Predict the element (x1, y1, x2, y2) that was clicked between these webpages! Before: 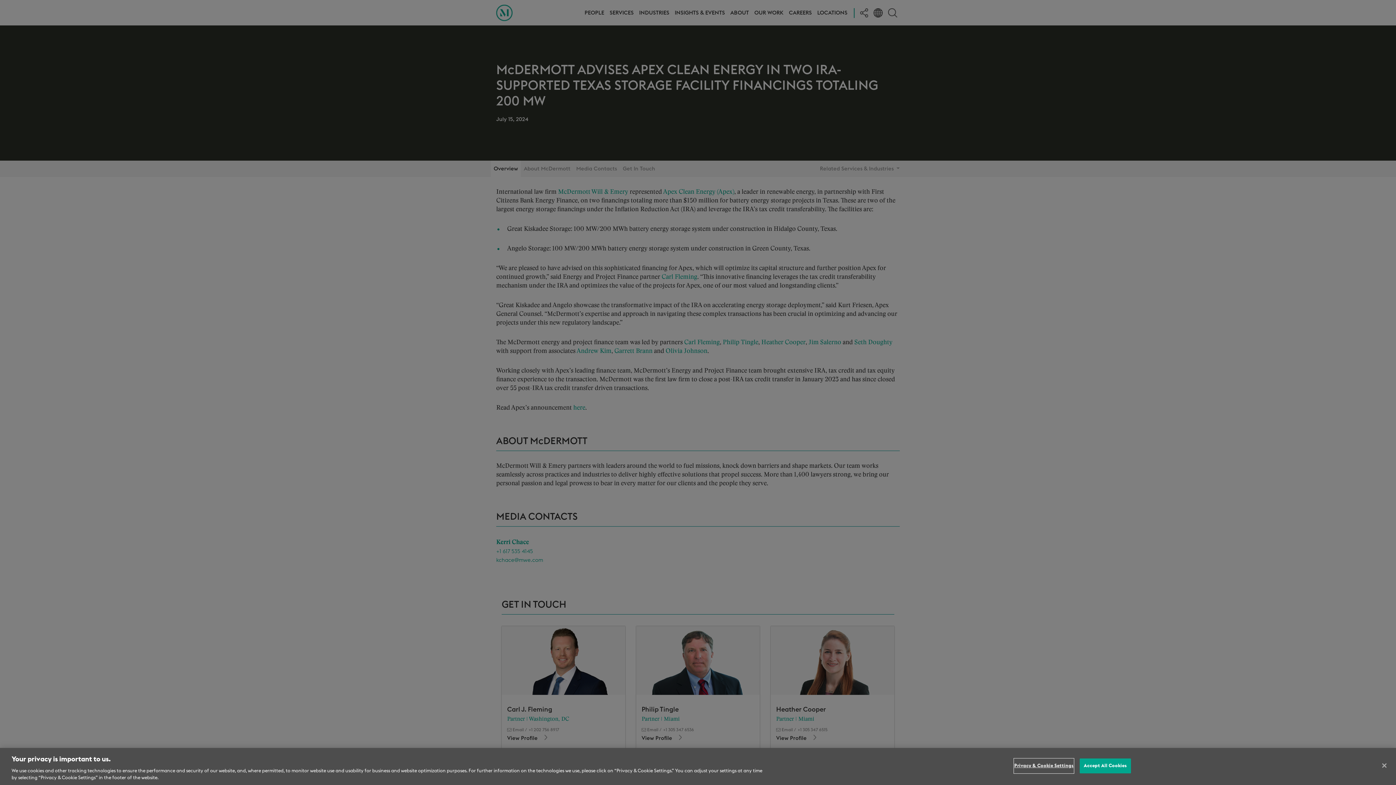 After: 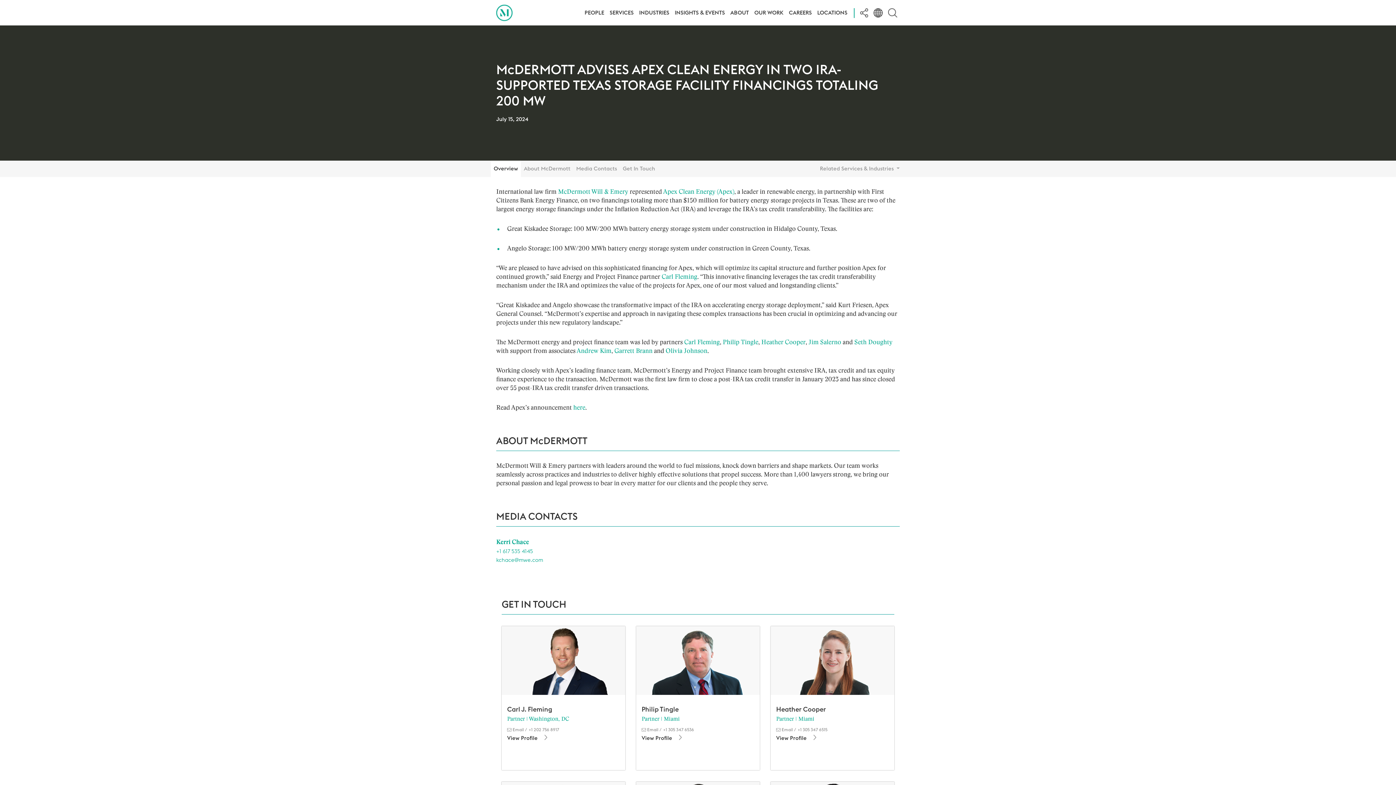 Action: label: Close bbox: (1376, 758, 1392, 774)